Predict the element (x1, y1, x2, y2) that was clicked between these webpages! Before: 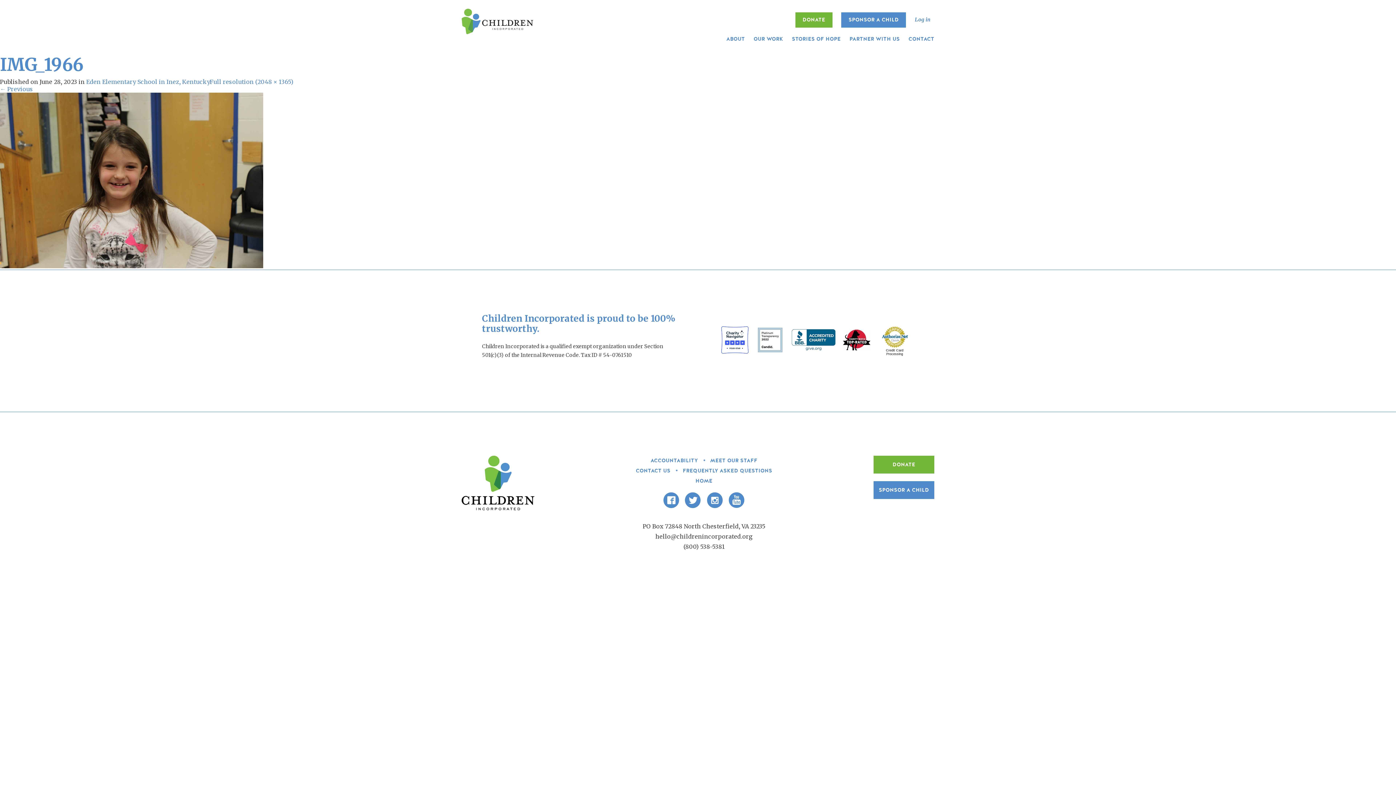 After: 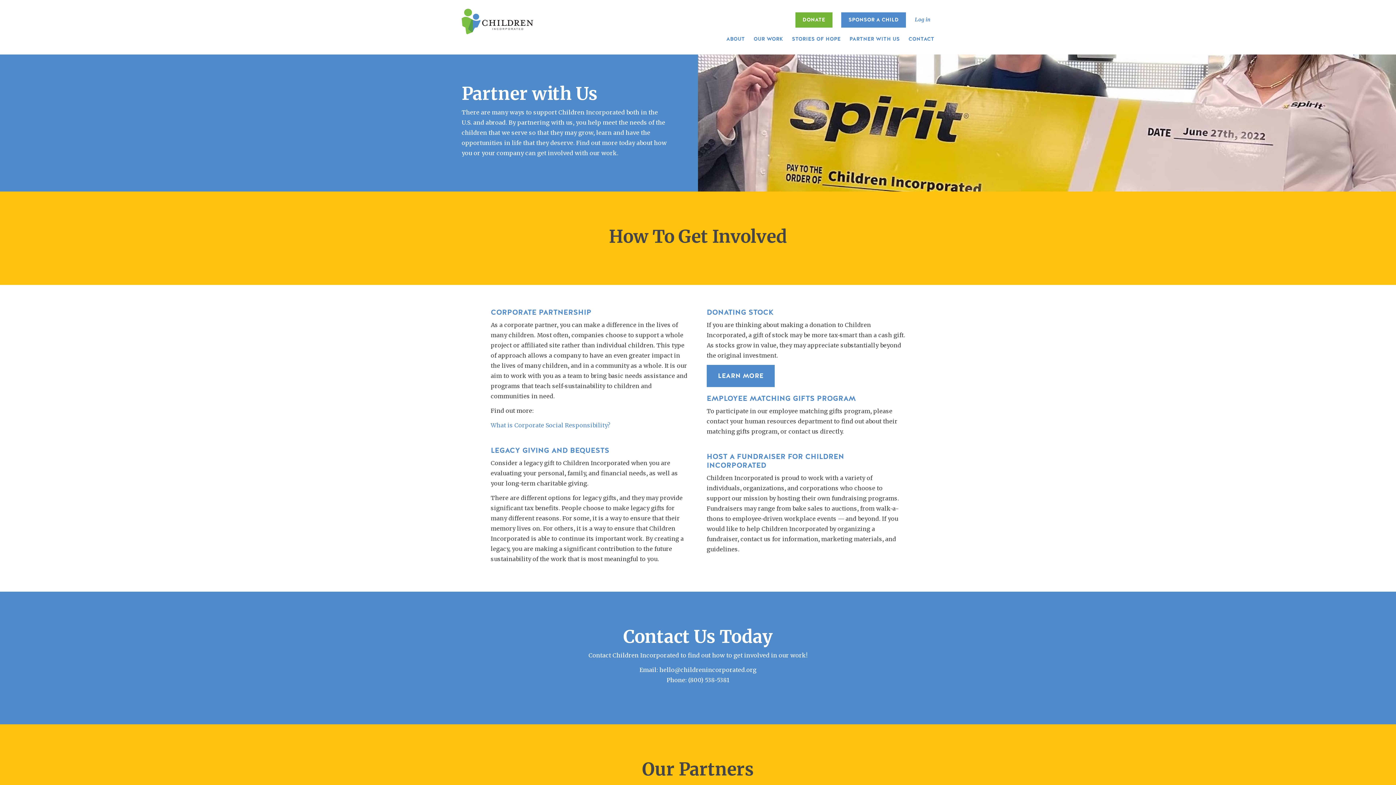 Action: label: PARTNER WITH US bbox: (849, 35, 900, 42)